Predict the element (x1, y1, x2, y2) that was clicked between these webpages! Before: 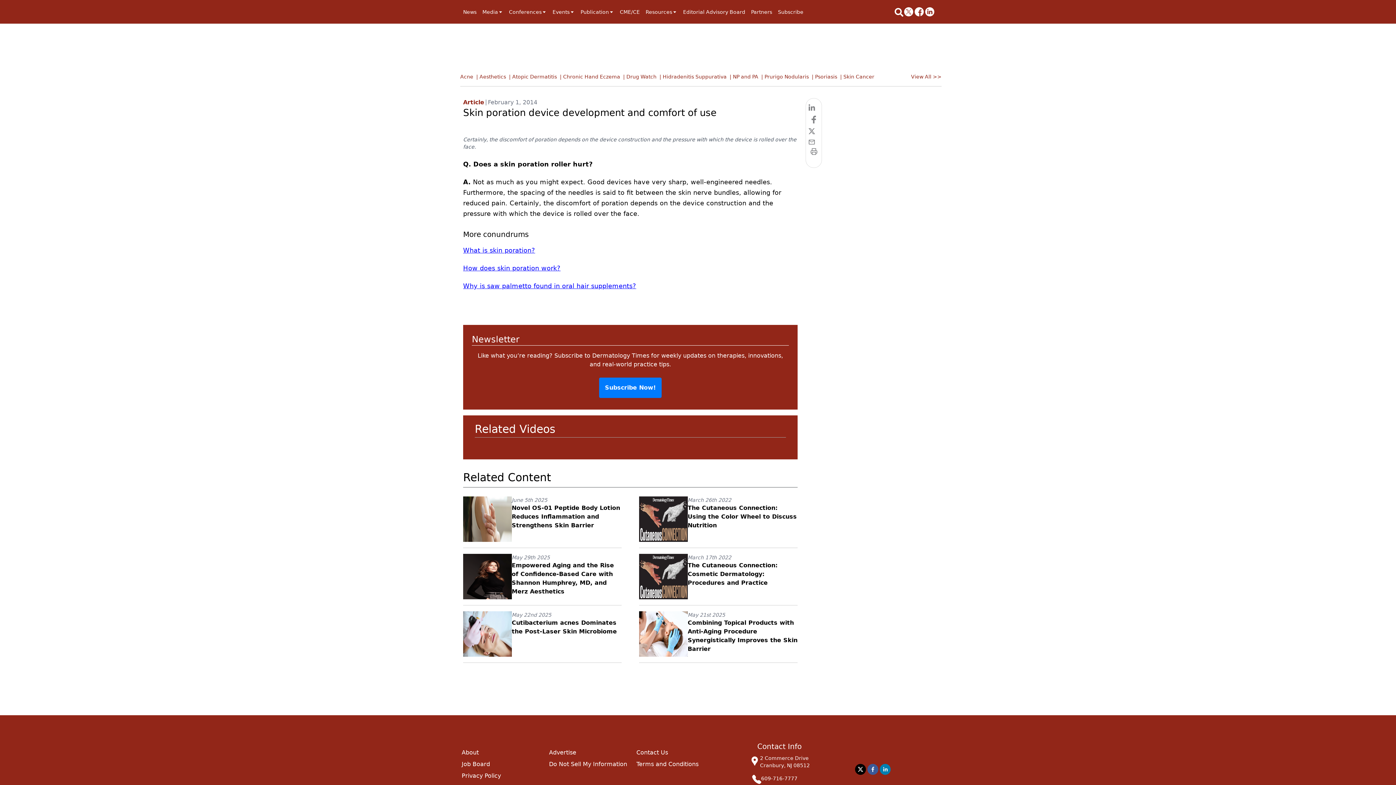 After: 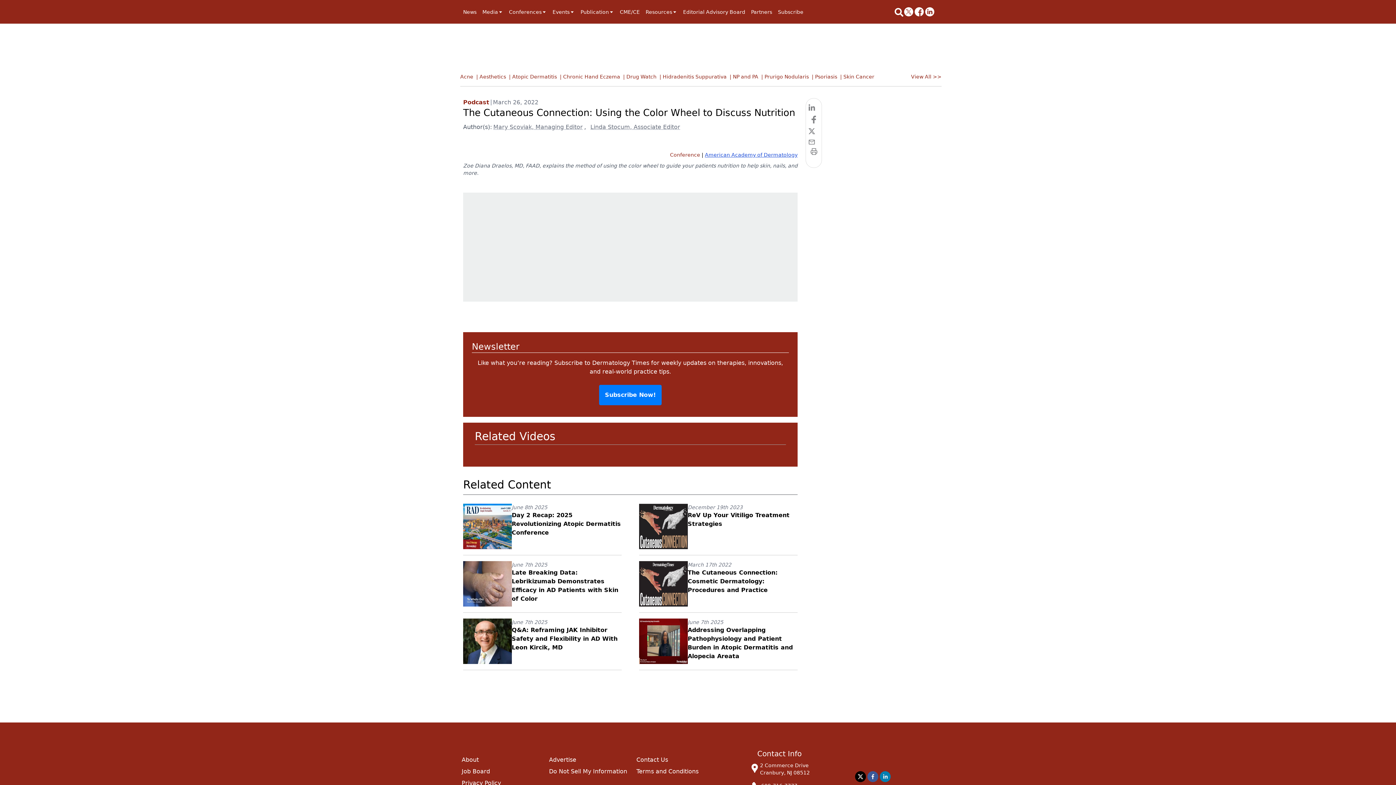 Action: bbox: (639, 496, 687, 542)